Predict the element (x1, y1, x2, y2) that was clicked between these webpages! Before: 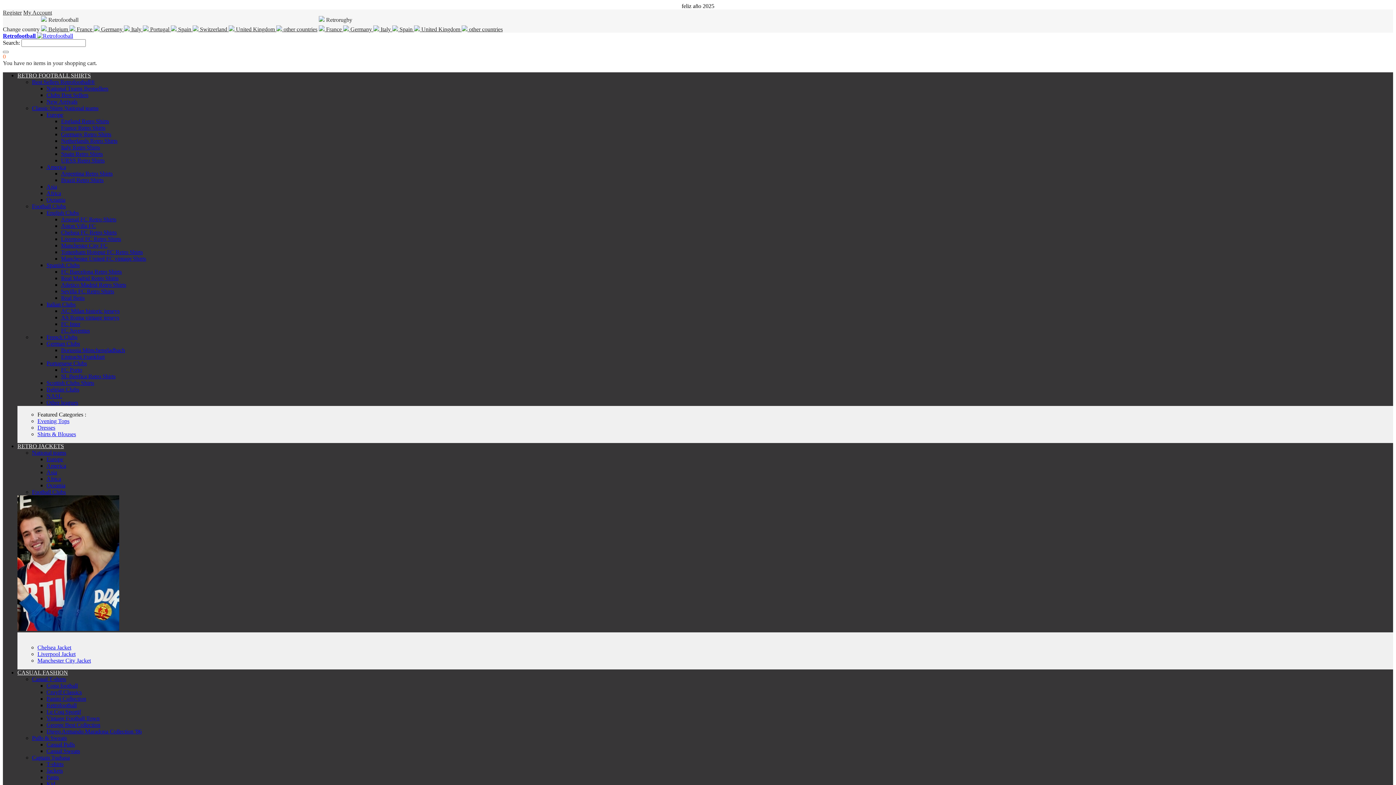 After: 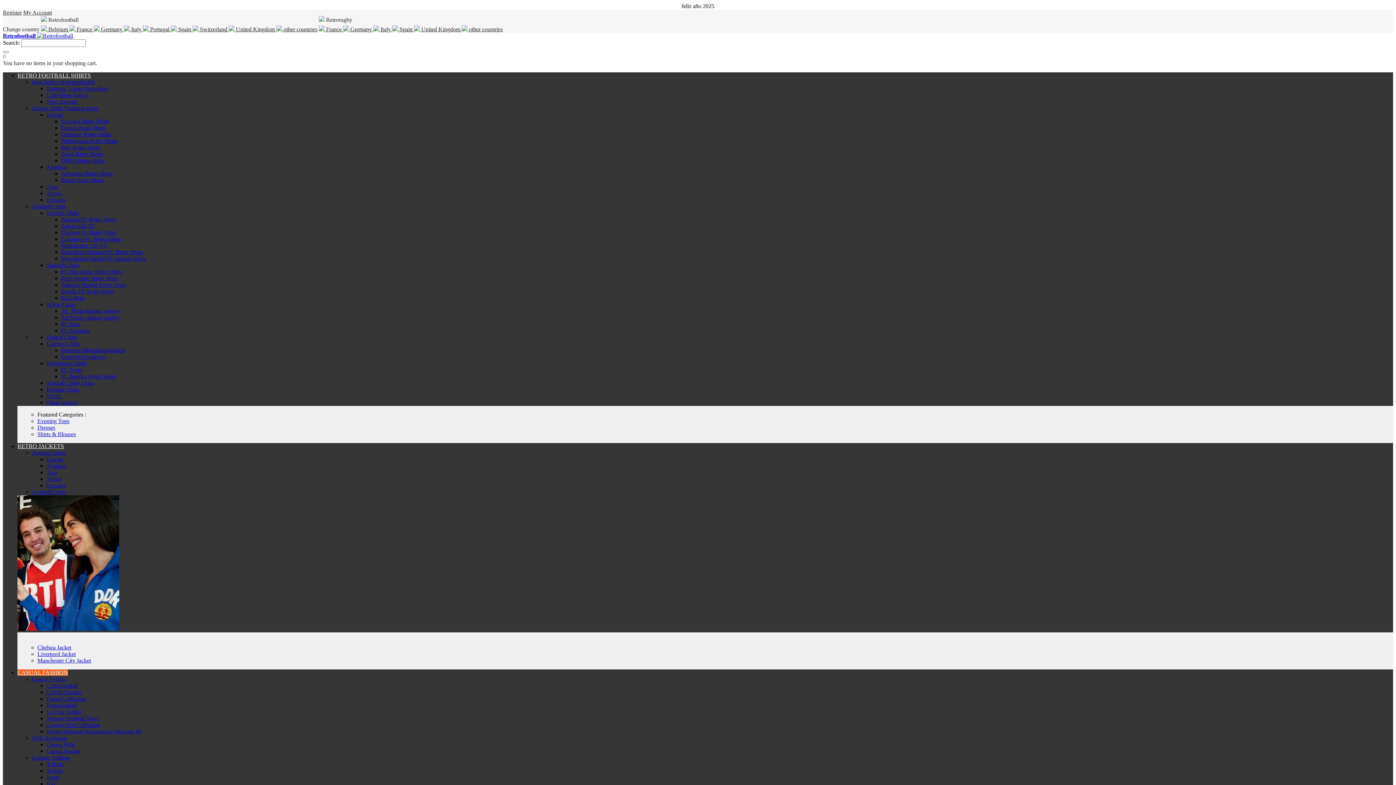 Action: label: Panini Collection bbox: (46, 696, 86, 702)